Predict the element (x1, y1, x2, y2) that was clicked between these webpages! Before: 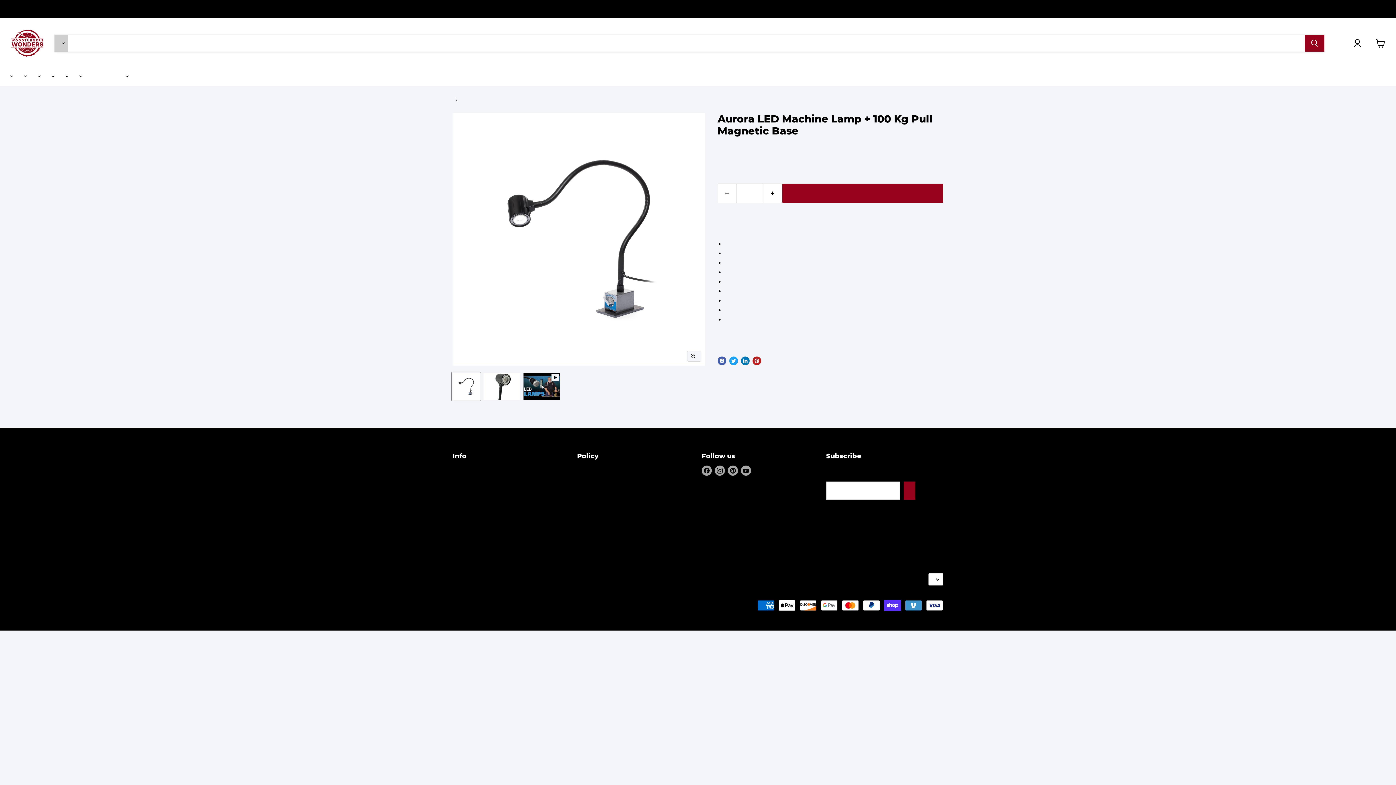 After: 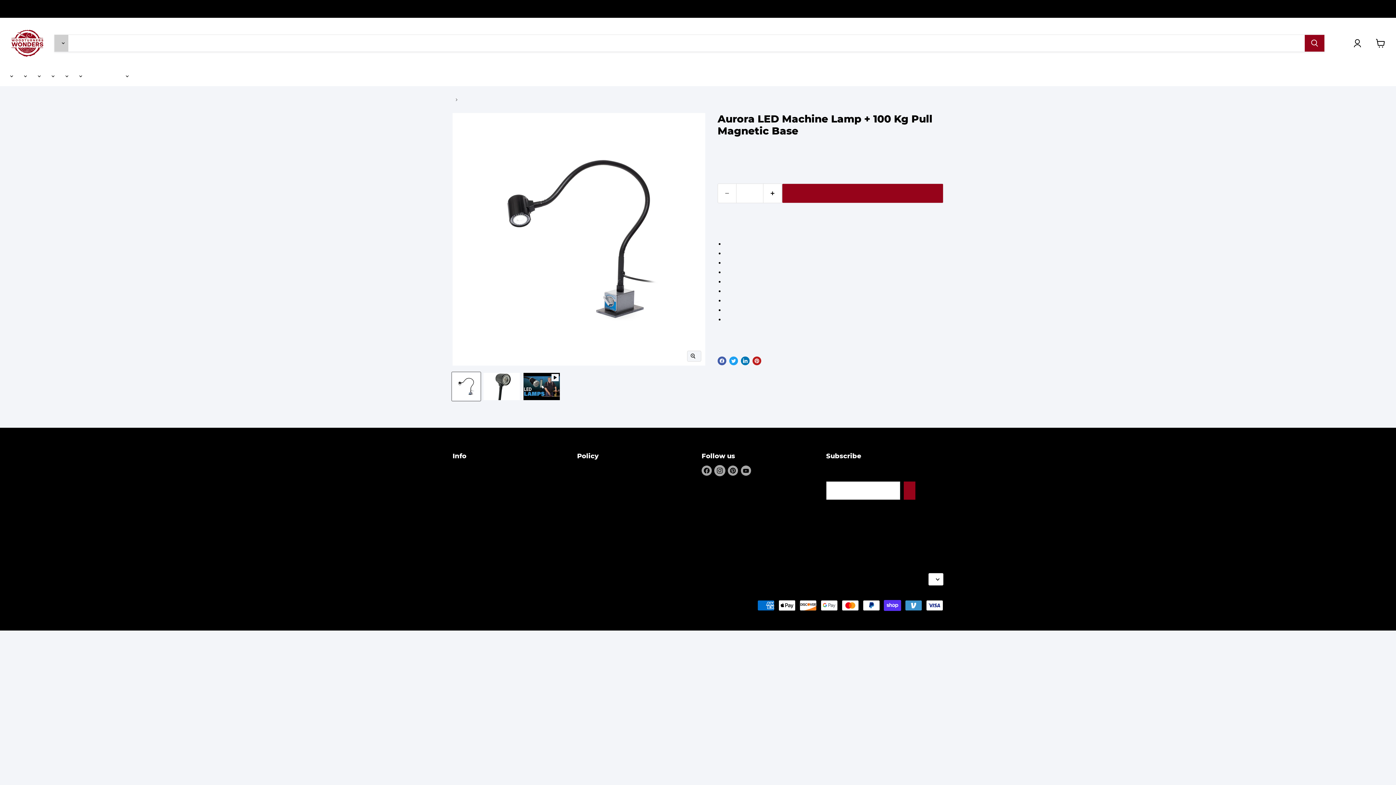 Action: bbox: (714, 465, 725, 476) label: Find us on Instagram